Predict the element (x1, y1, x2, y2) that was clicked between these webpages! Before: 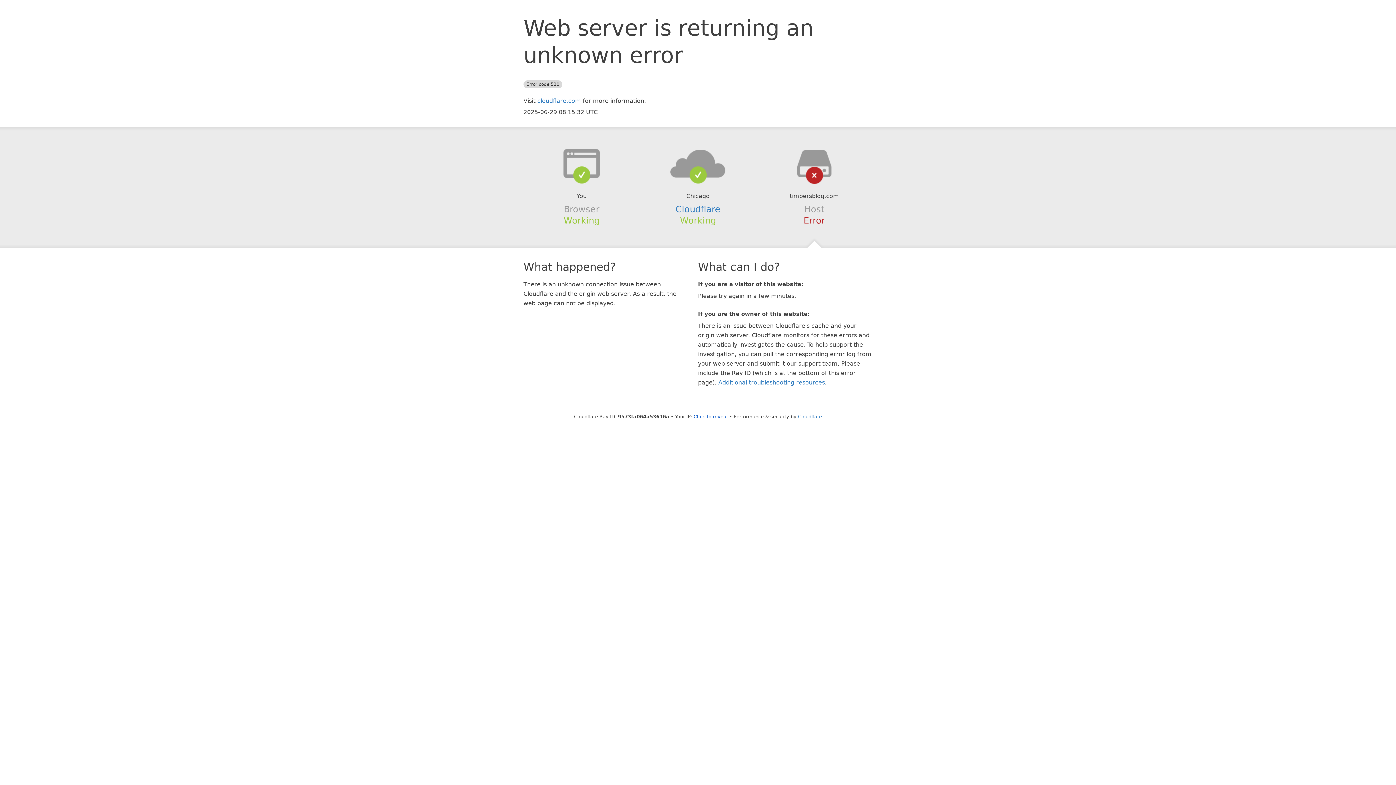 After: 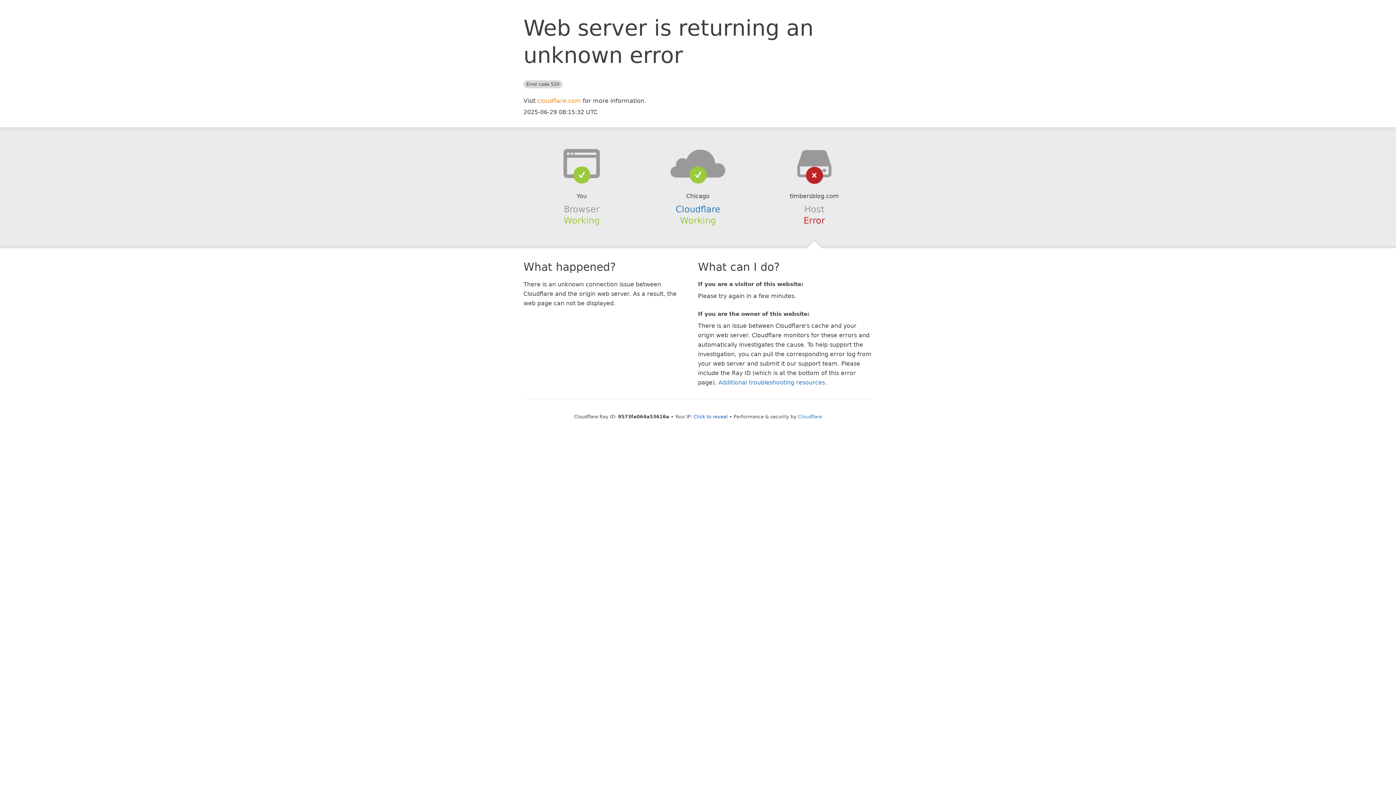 Action: label: cloudflare.com bbox: (537, 97, 581, 104)